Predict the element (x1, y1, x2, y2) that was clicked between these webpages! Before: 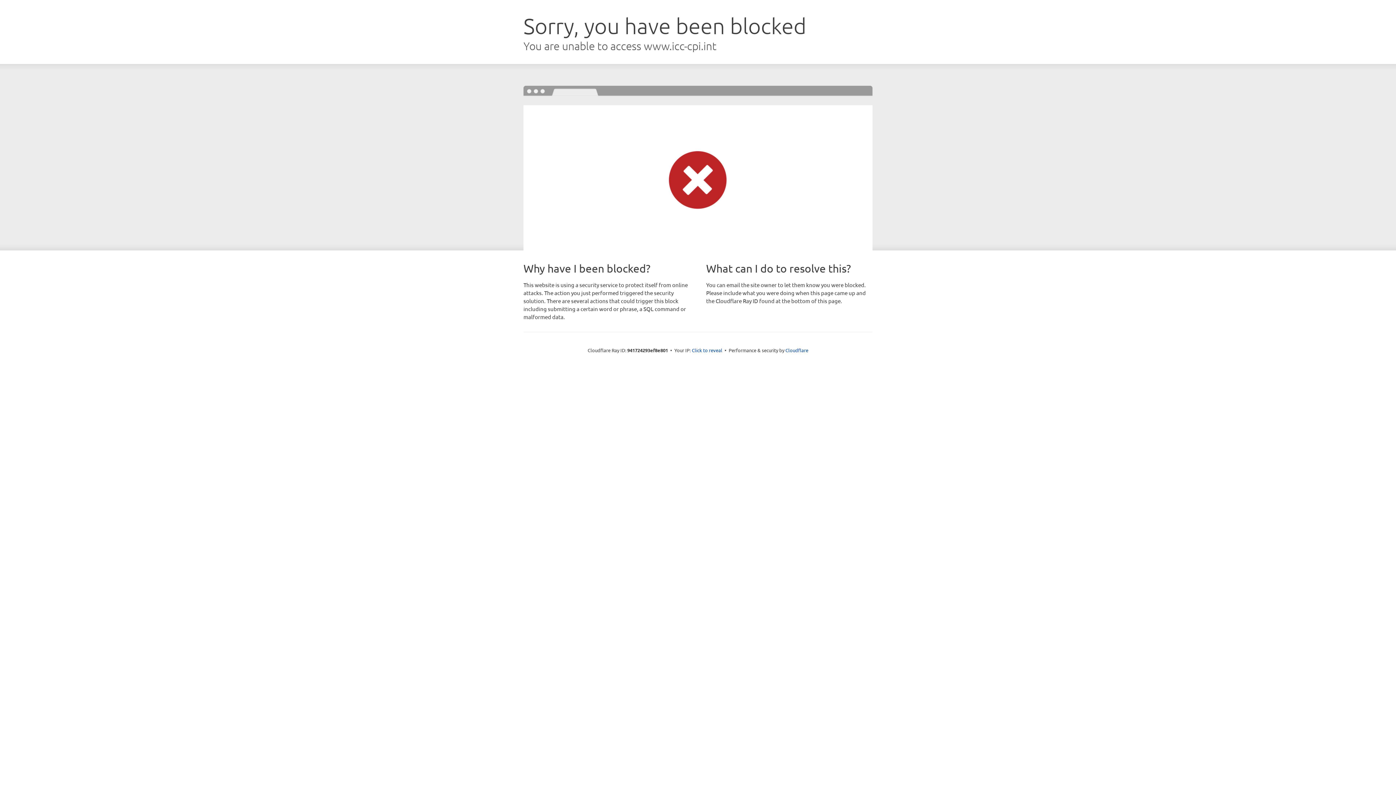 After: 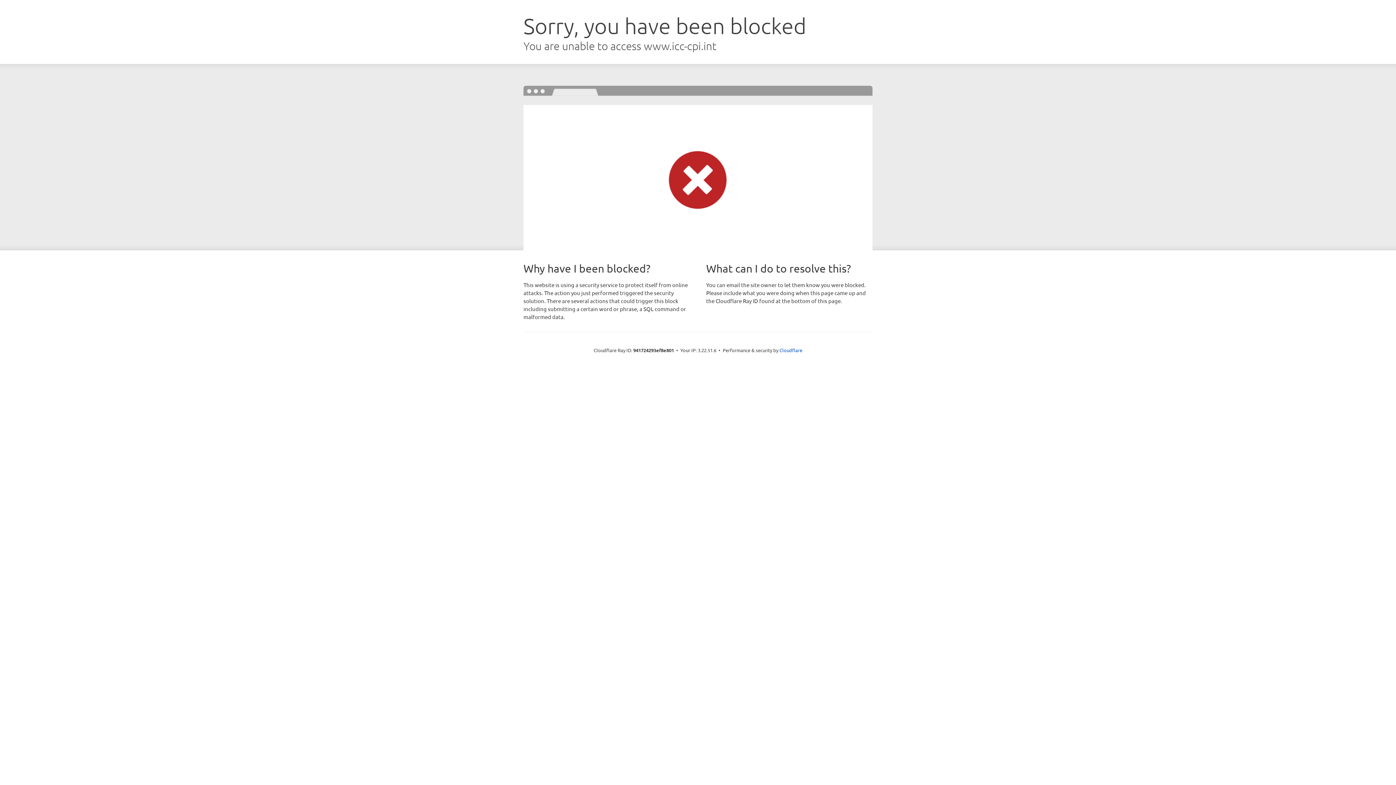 Action: bbox: (692, 346, 722, 353) label: Click to reveal